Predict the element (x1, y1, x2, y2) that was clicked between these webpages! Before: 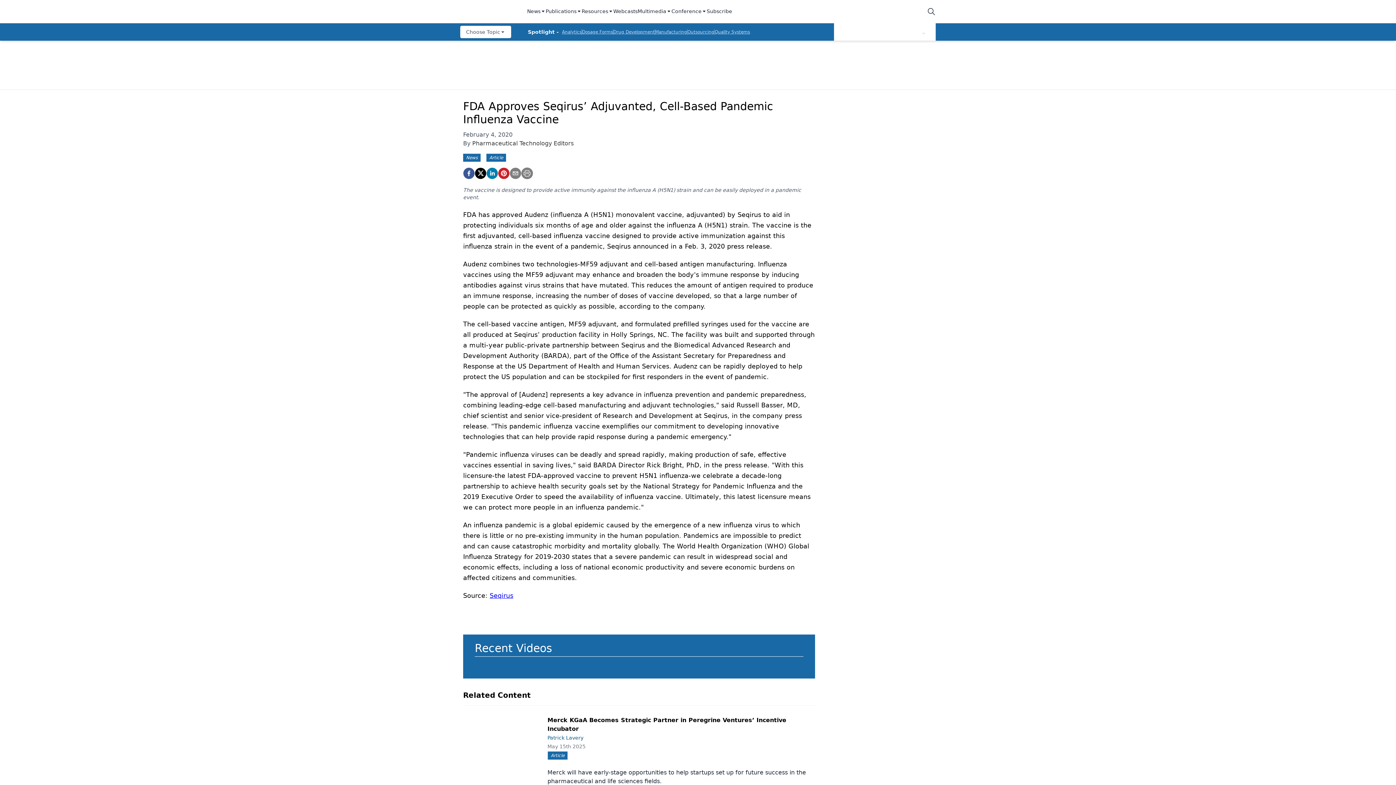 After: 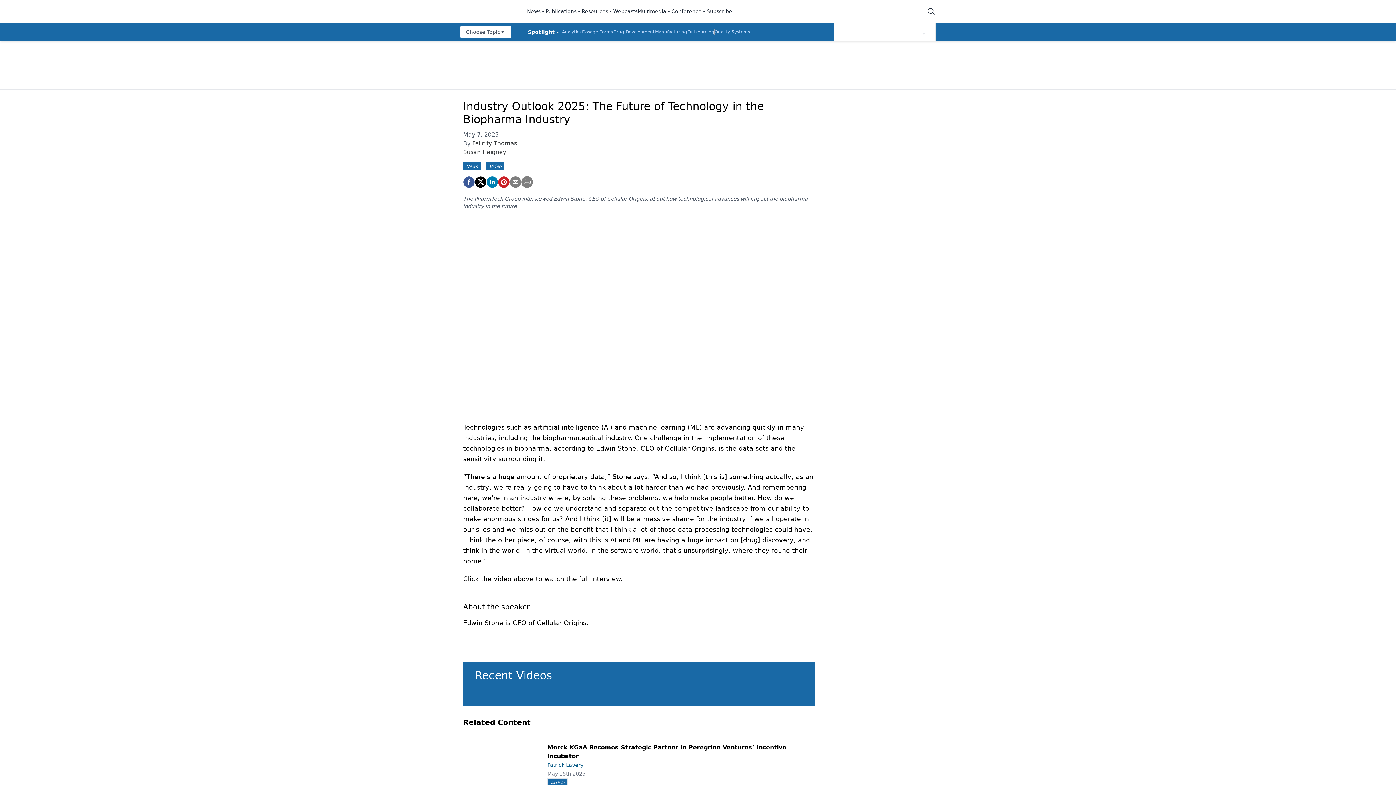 Action: bbox: (637, 662, 710, 667)